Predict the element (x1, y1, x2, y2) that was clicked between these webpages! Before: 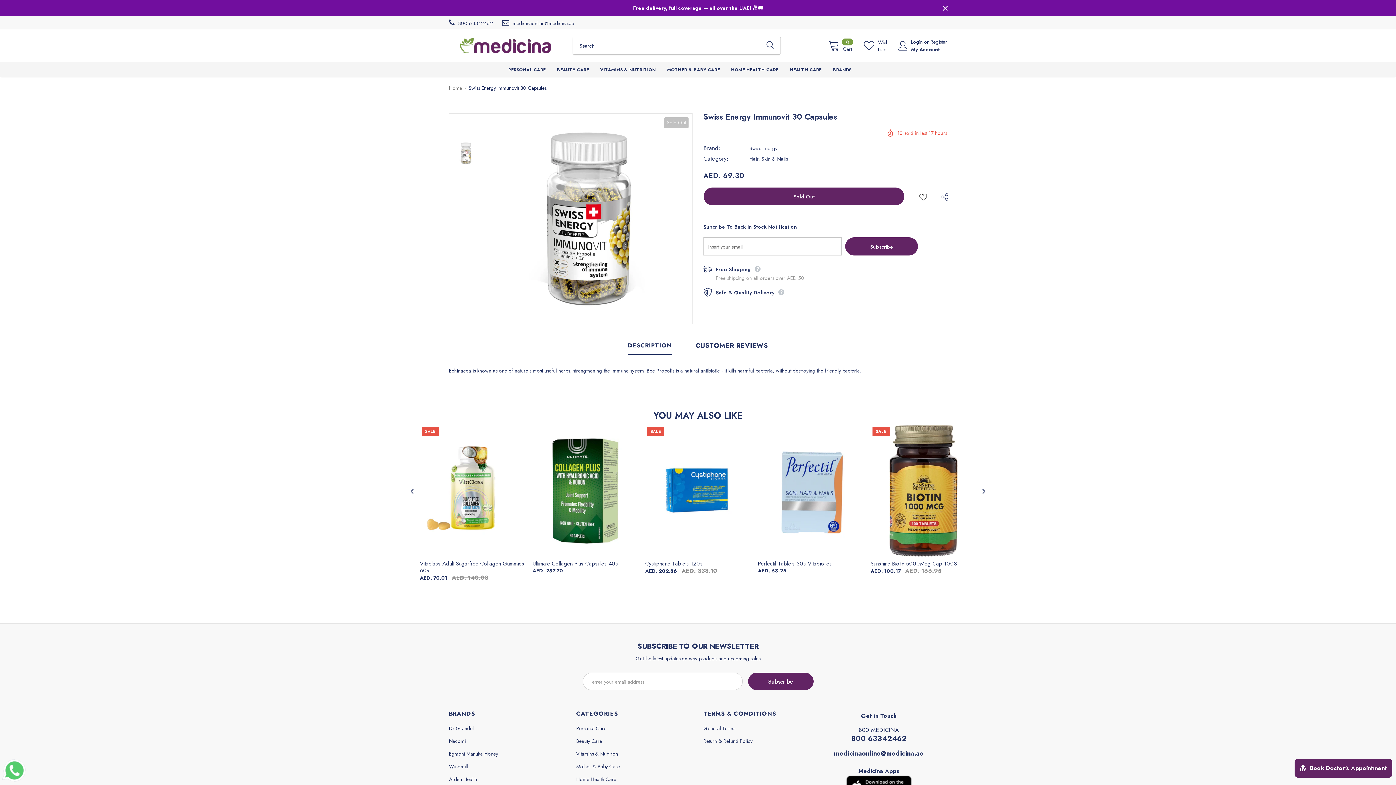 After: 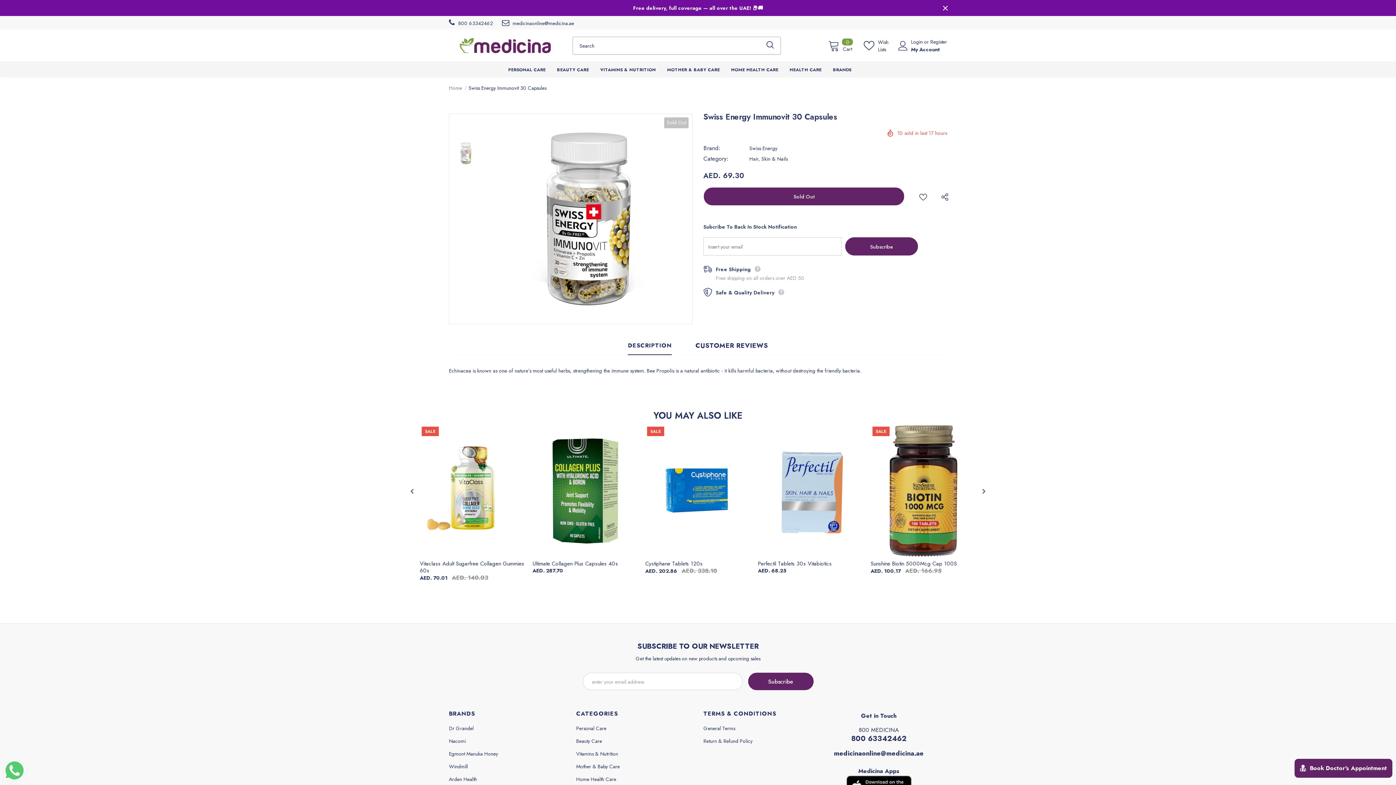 Action: label: 800 63342462 bbox: (851, 733, 906, 744)